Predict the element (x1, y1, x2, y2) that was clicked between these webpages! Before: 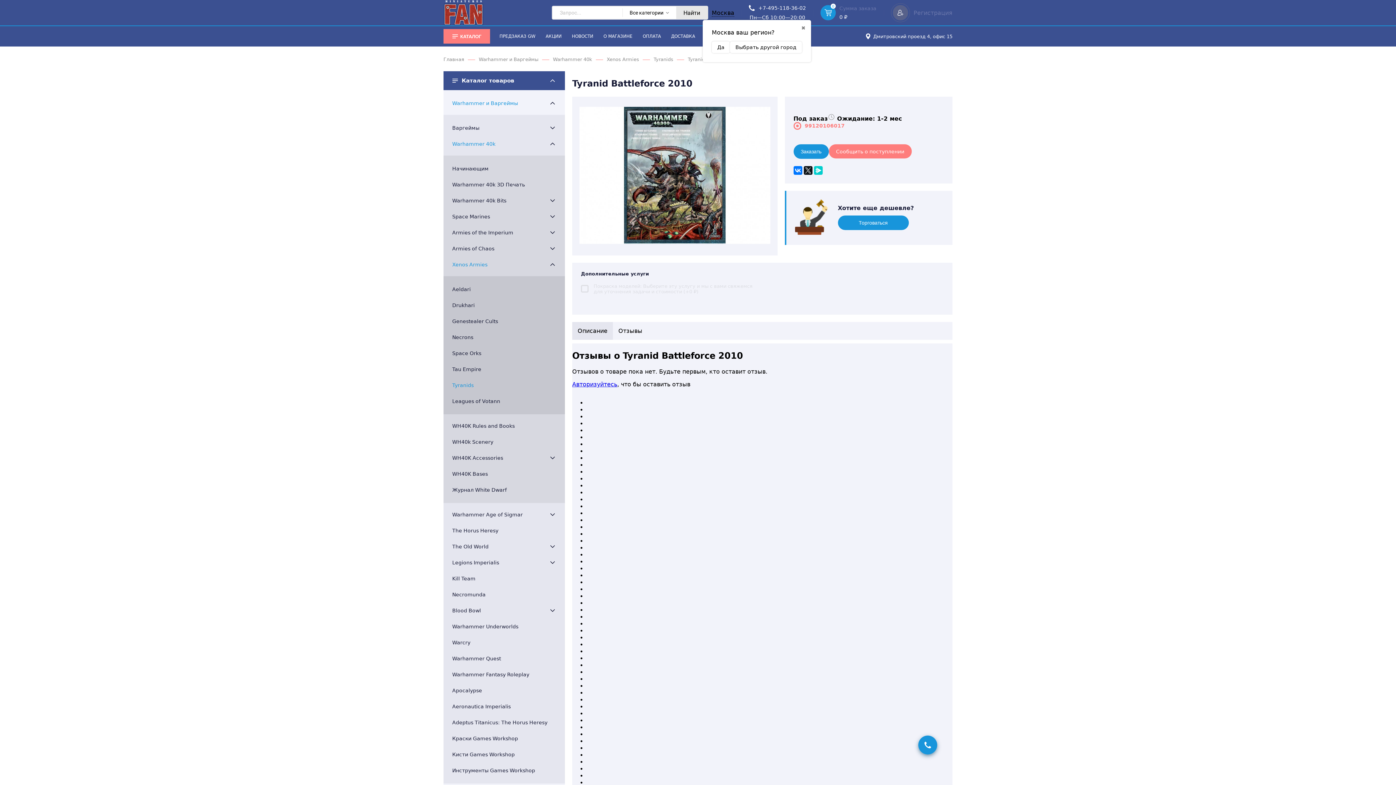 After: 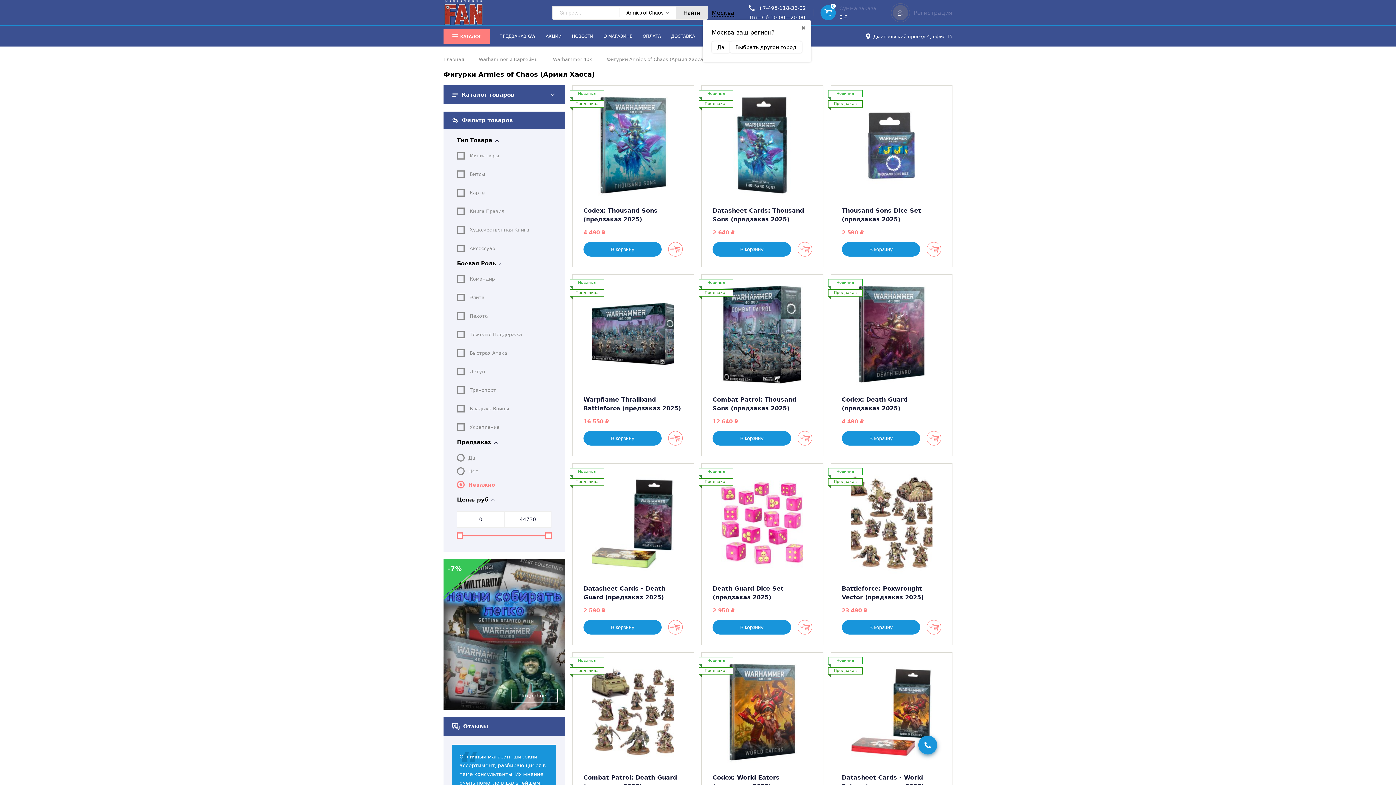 Action: label: Armies of Chaos bbox: (452, 244, 494, 253)